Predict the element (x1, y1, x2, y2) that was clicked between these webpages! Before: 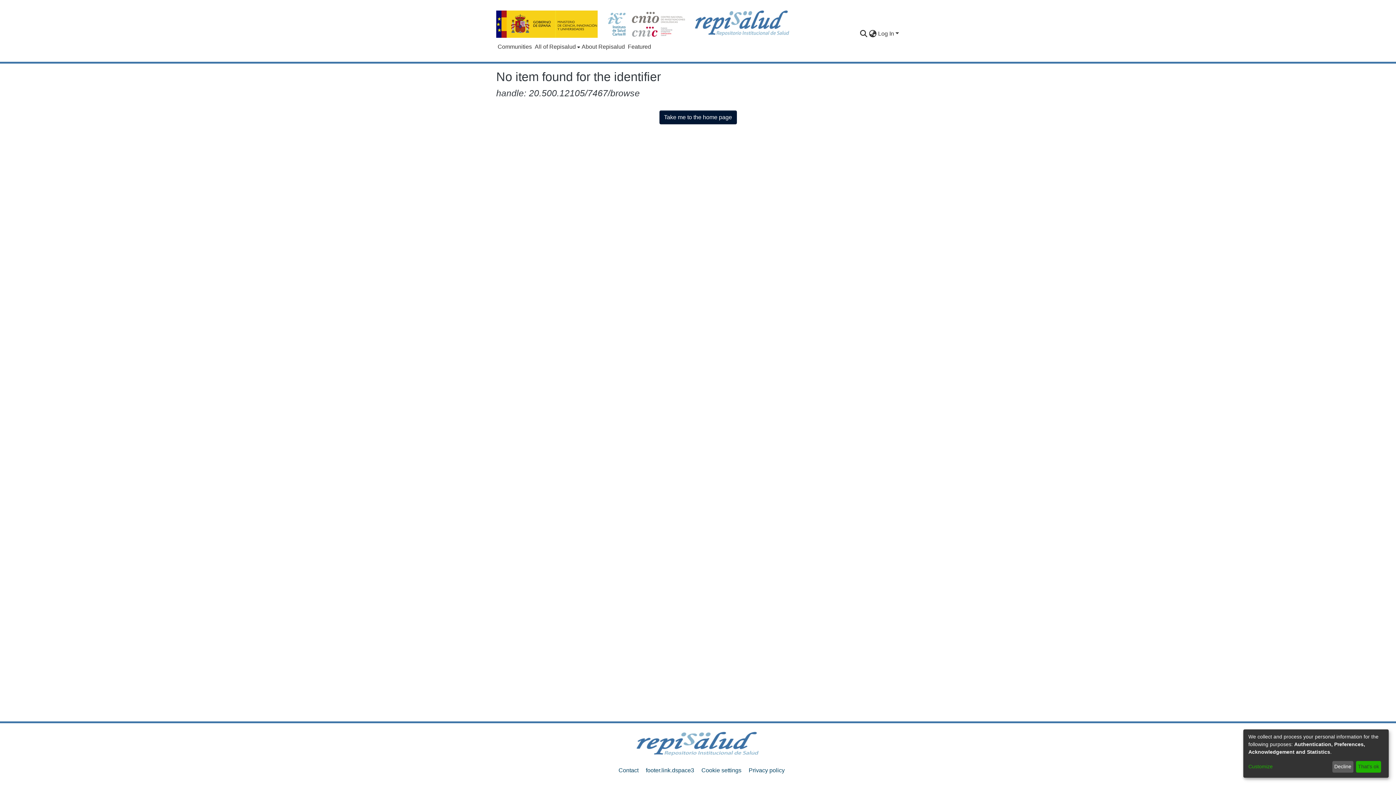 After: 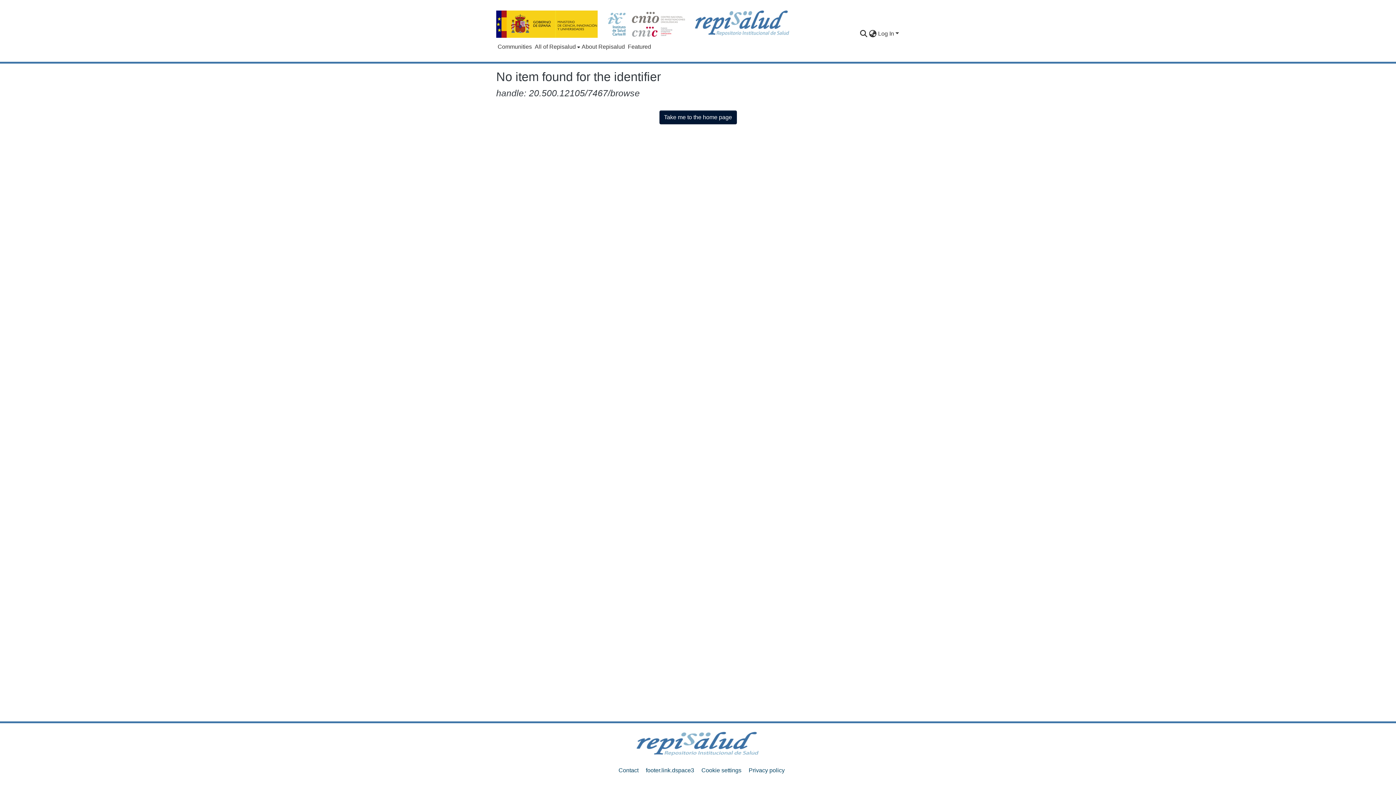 Action: bbox: (1356, 761, 1381, 773) label: That's ok